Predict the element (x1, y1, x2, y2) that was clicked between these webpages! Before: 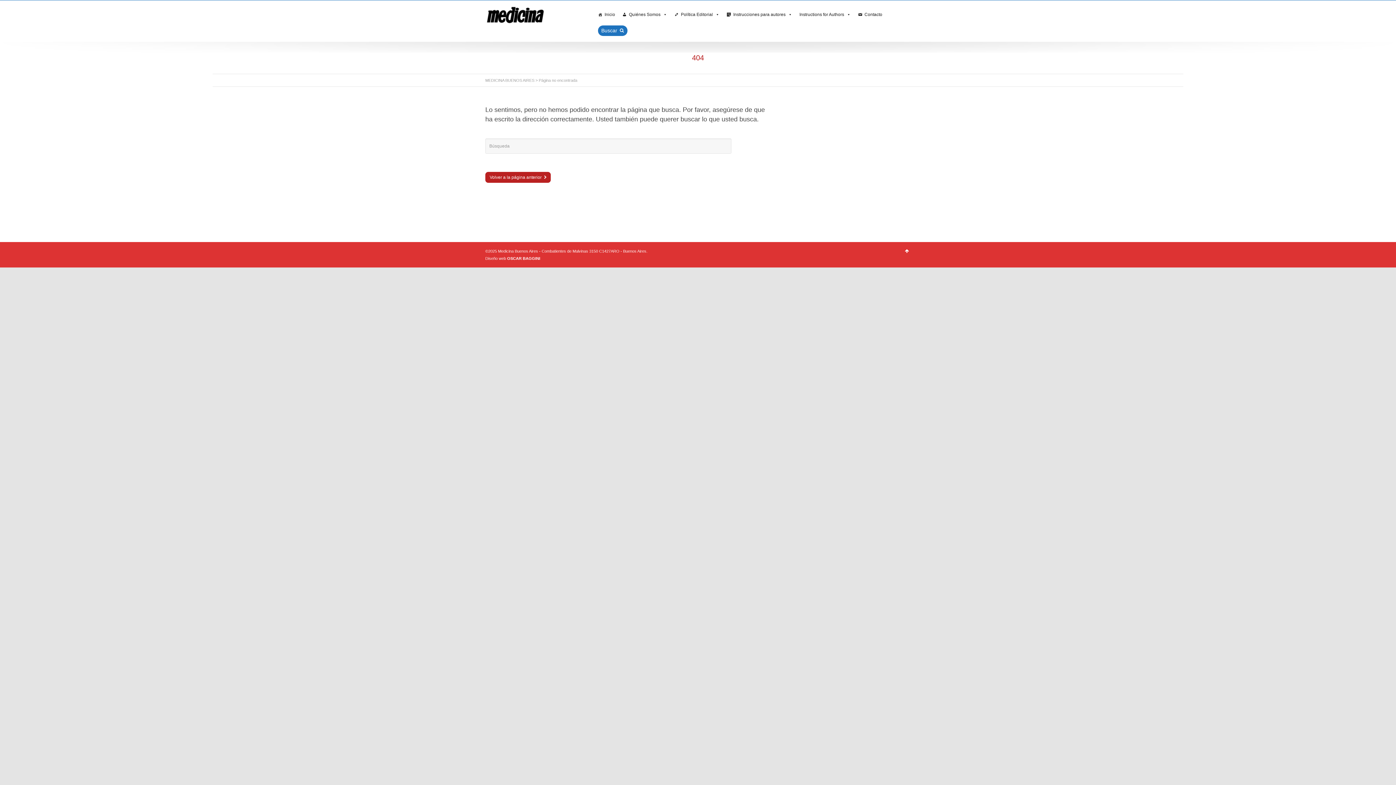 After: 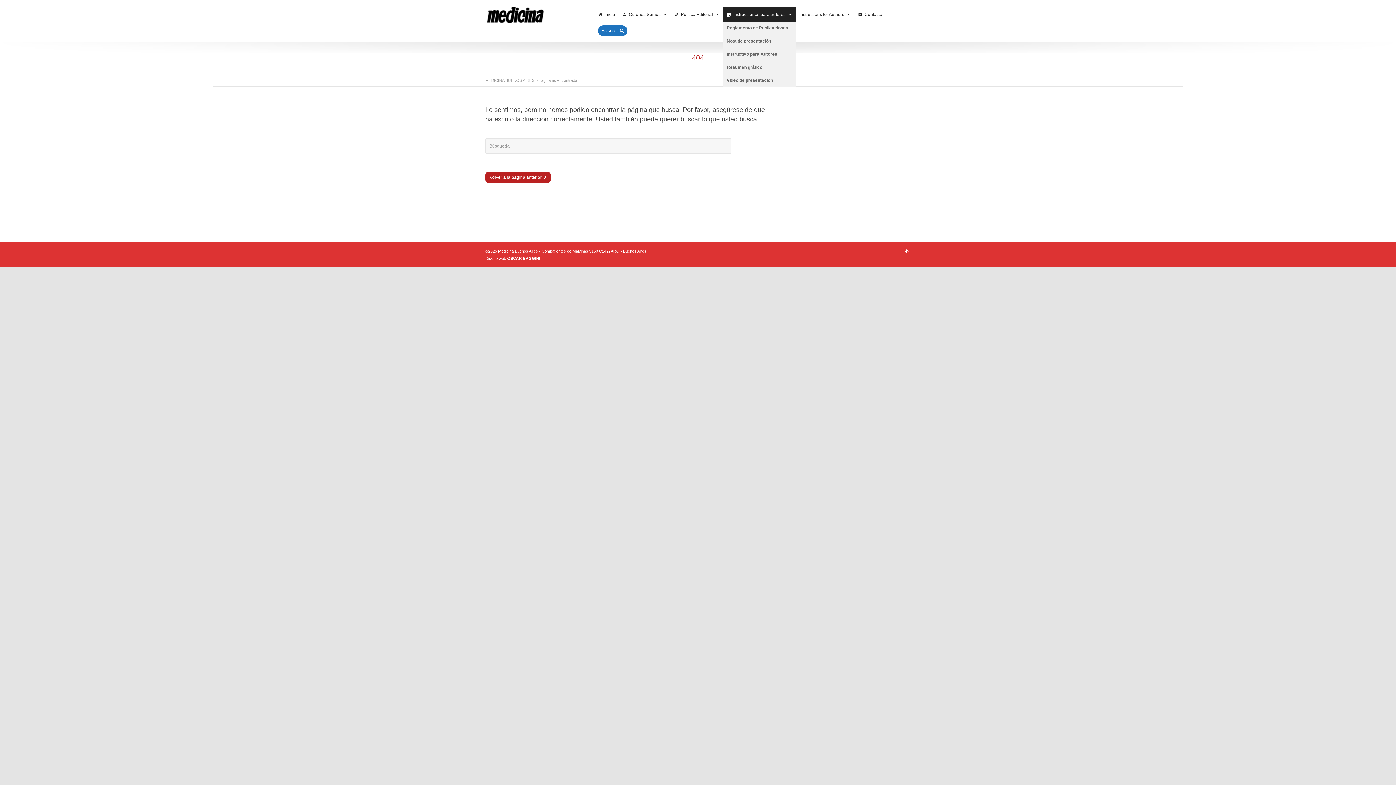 Action: label: Instrucciones para autores bbox: (723, 7, 796, 21)